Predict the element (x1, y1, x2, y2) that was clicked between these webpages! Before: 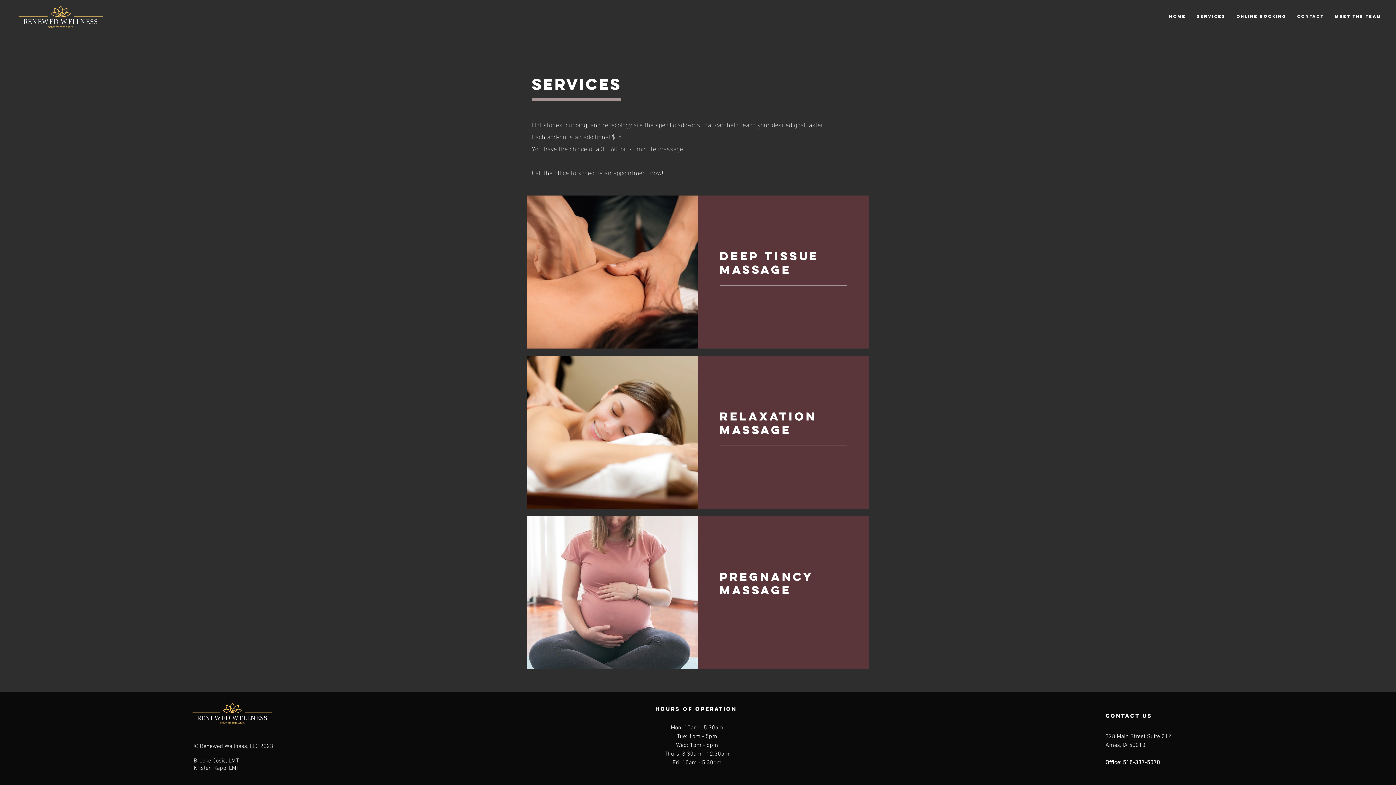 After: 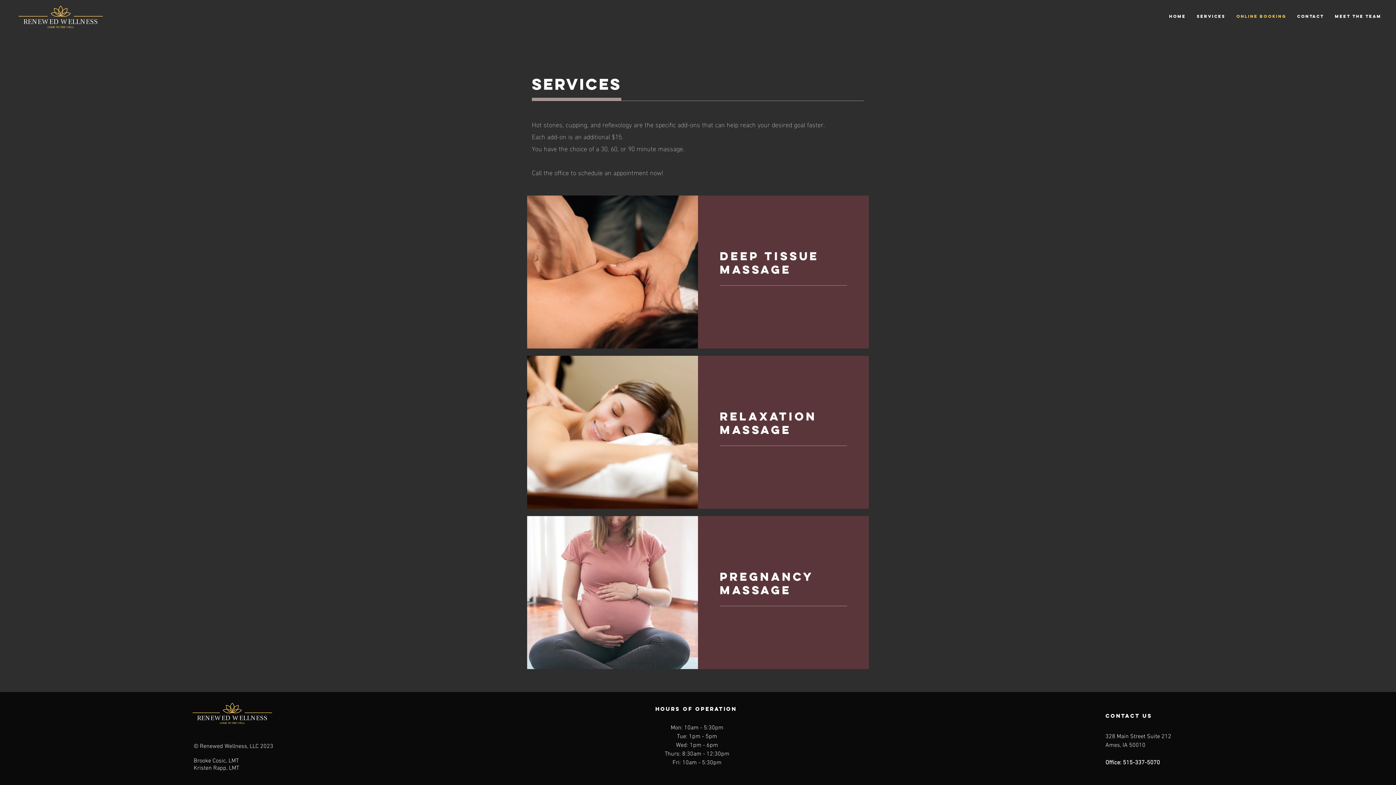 Action: label: Online Booking bbox: (1231, 7, 1292, 25)